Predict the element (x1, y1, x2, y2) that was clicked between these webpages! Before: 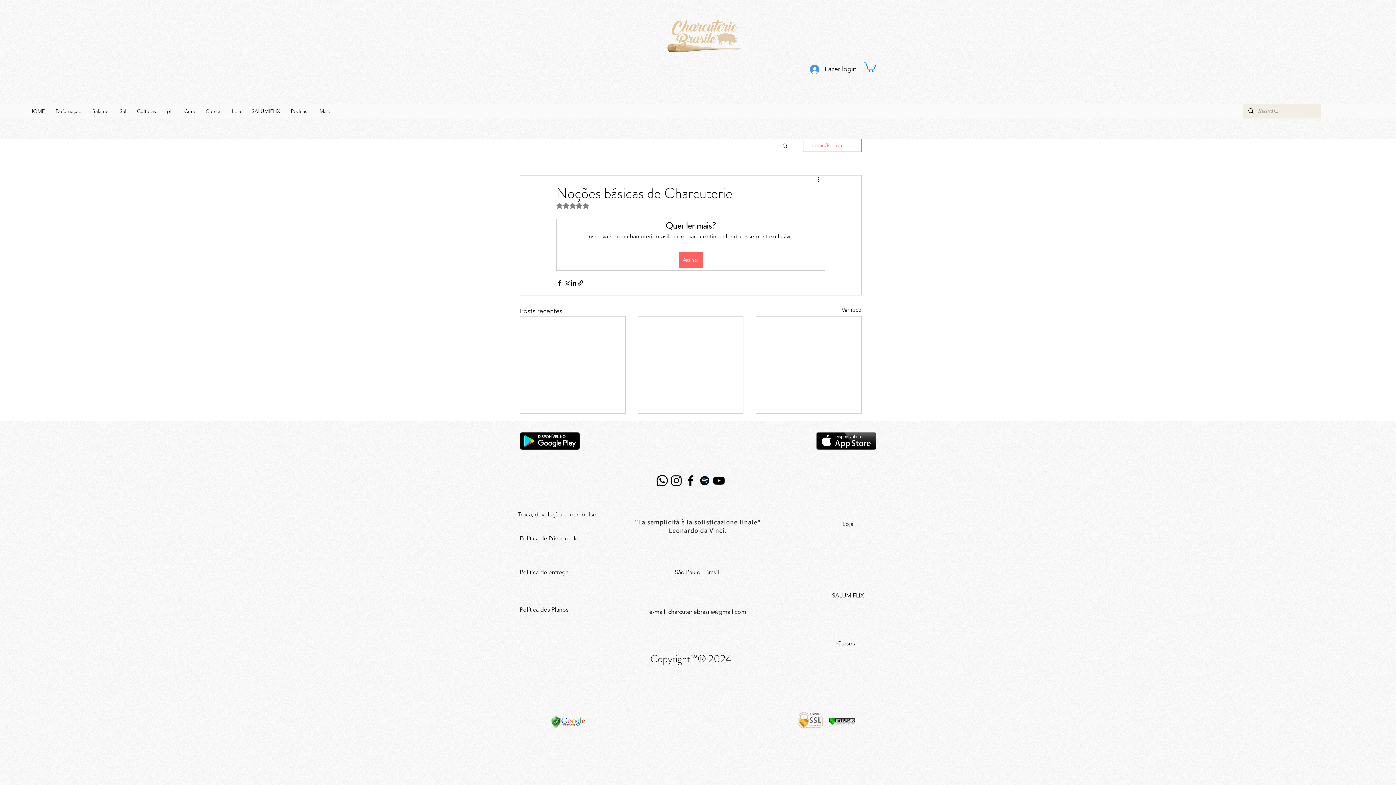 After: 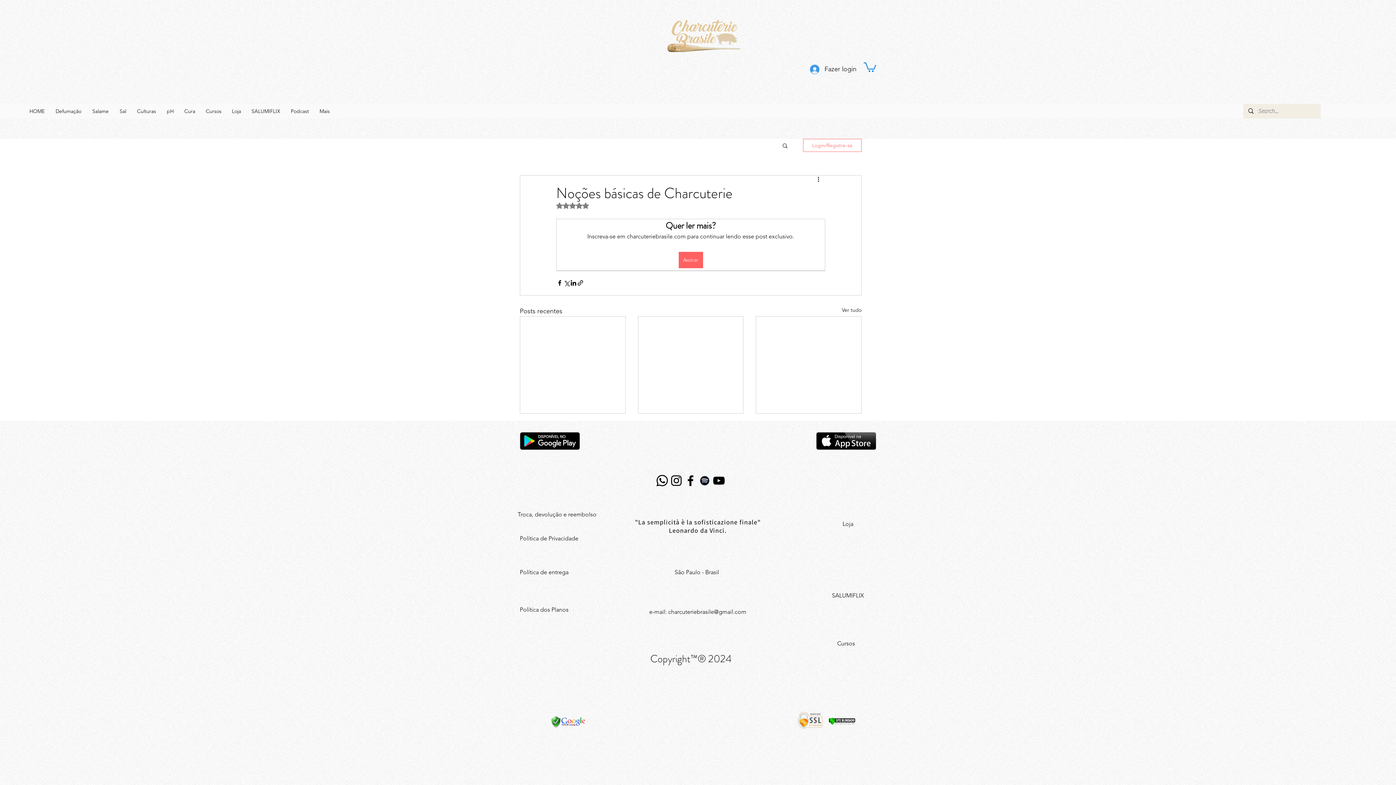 Action: bbox: (864, 61, 876, 71)